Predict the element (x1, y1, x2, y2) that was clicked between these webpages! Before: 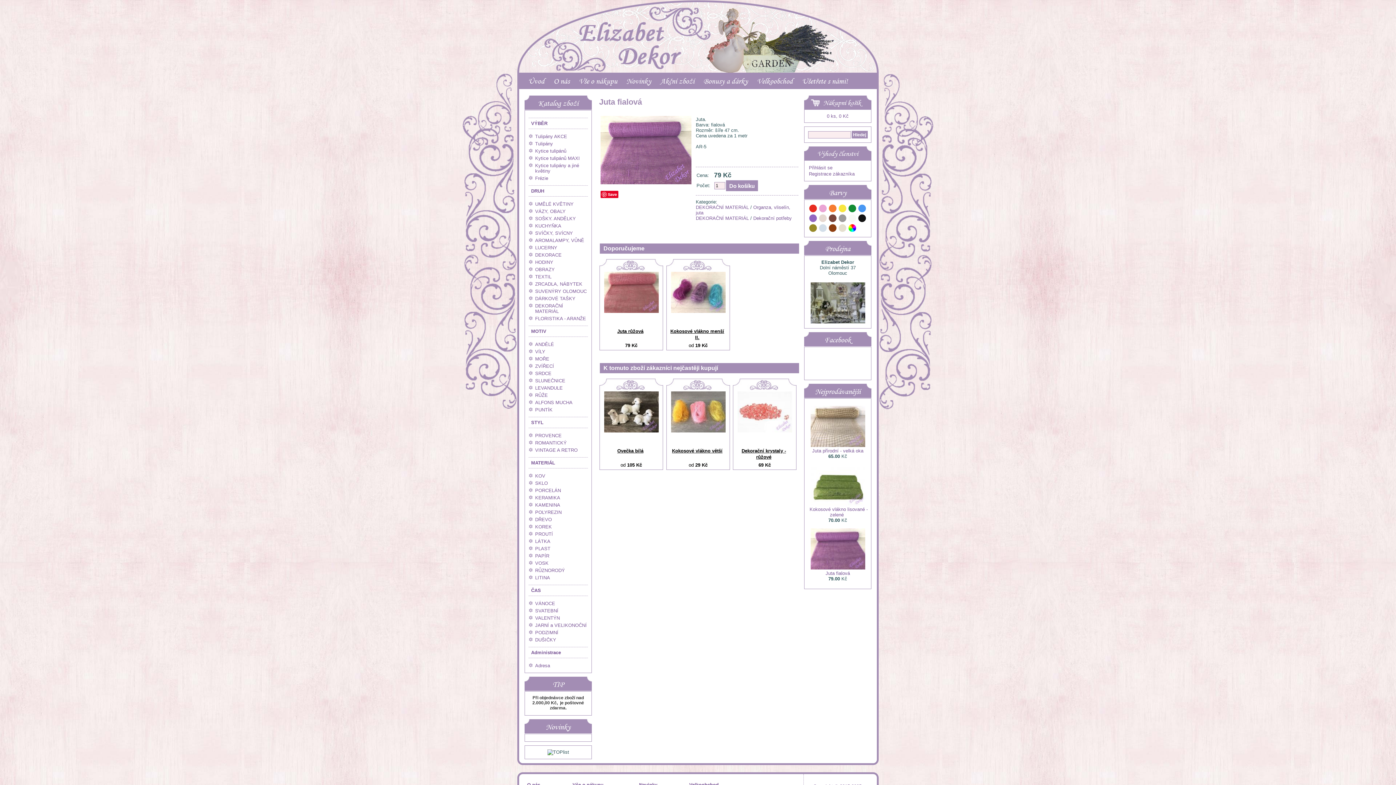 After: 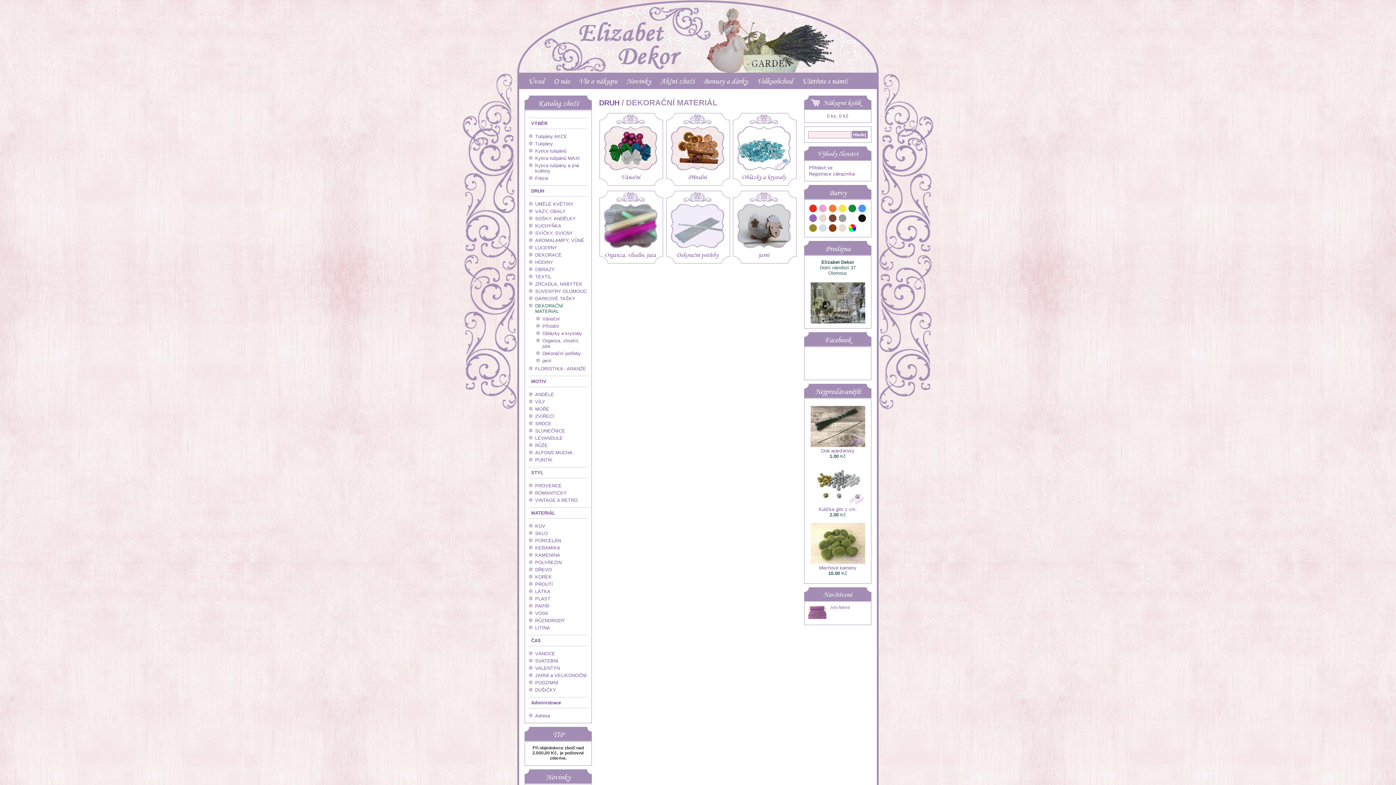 Action: label: DEKORAČNÍ MATERIÁL bbox: (535, 303, 563, 314)